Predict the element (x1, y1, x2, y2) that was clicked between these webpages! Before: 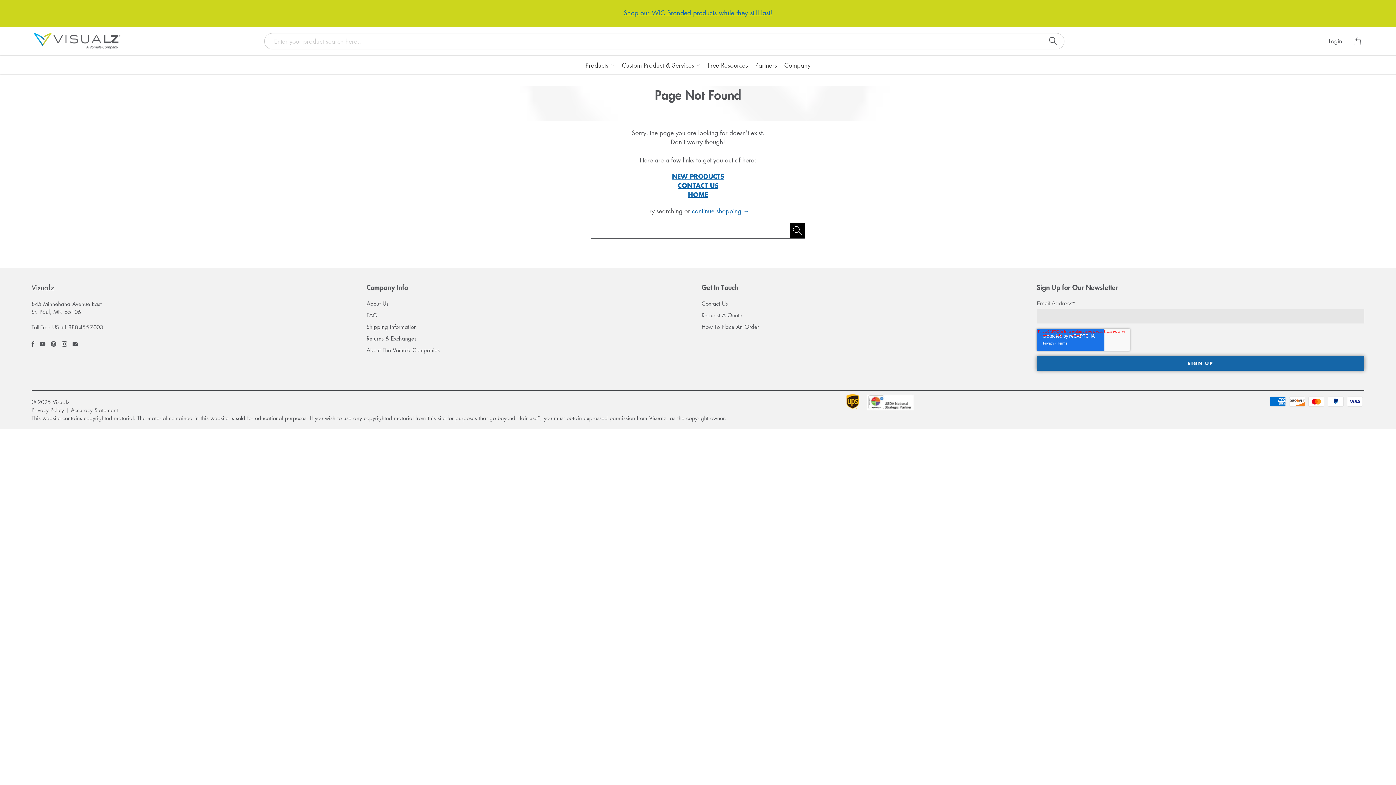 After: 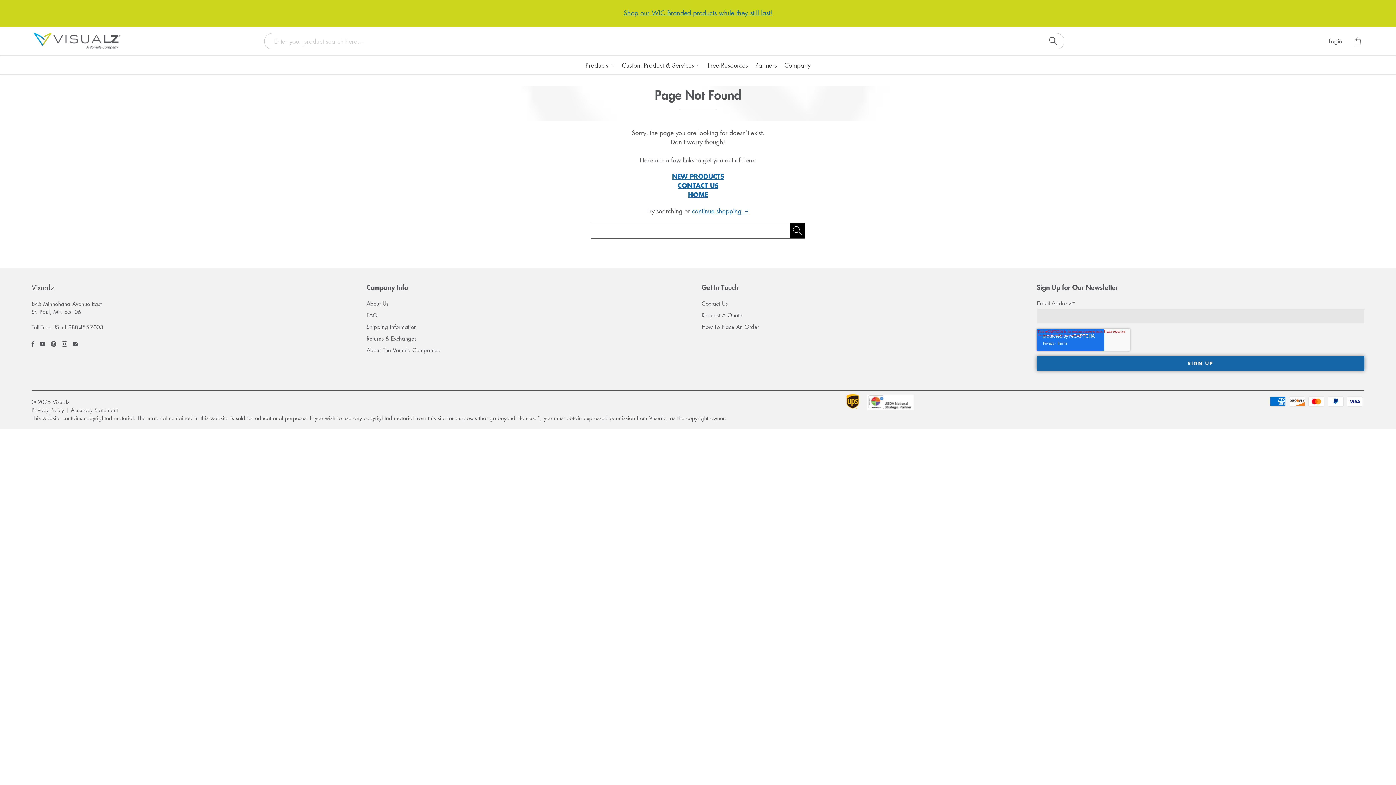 Action: bbox: (39, 341, 45, 347)